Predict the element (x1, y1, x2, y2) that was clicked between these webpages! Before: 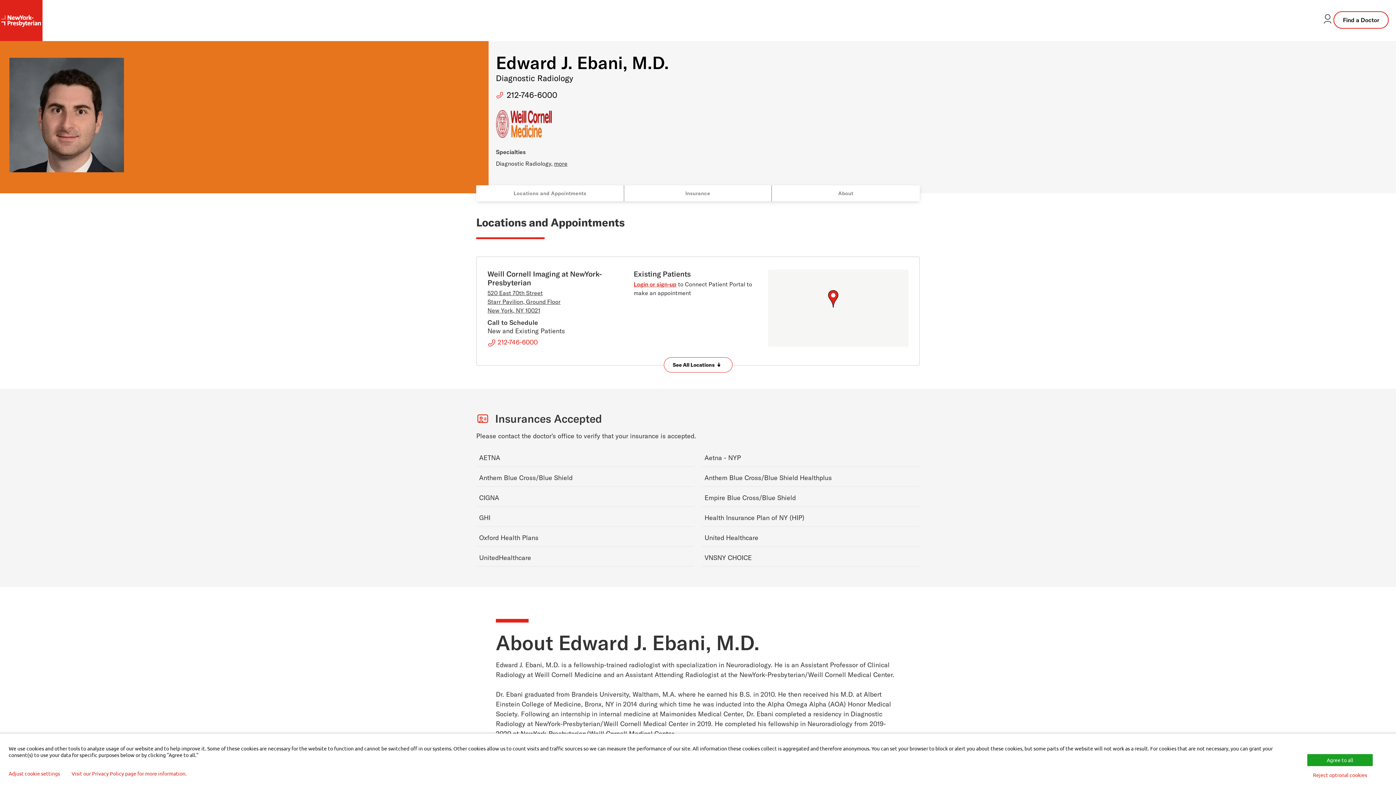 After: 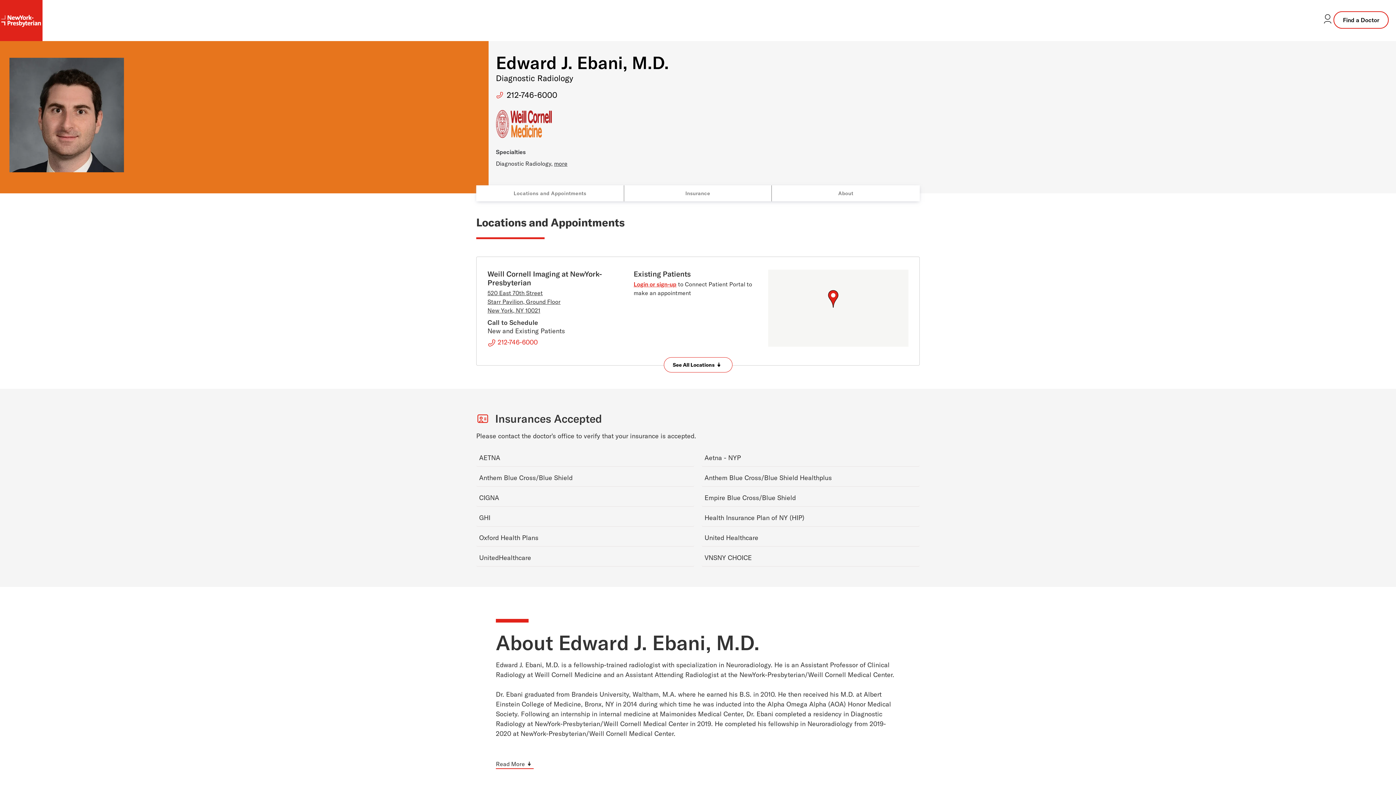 Action: label: Reject optional cookies bbox: (1307, 769, 1373, 781)